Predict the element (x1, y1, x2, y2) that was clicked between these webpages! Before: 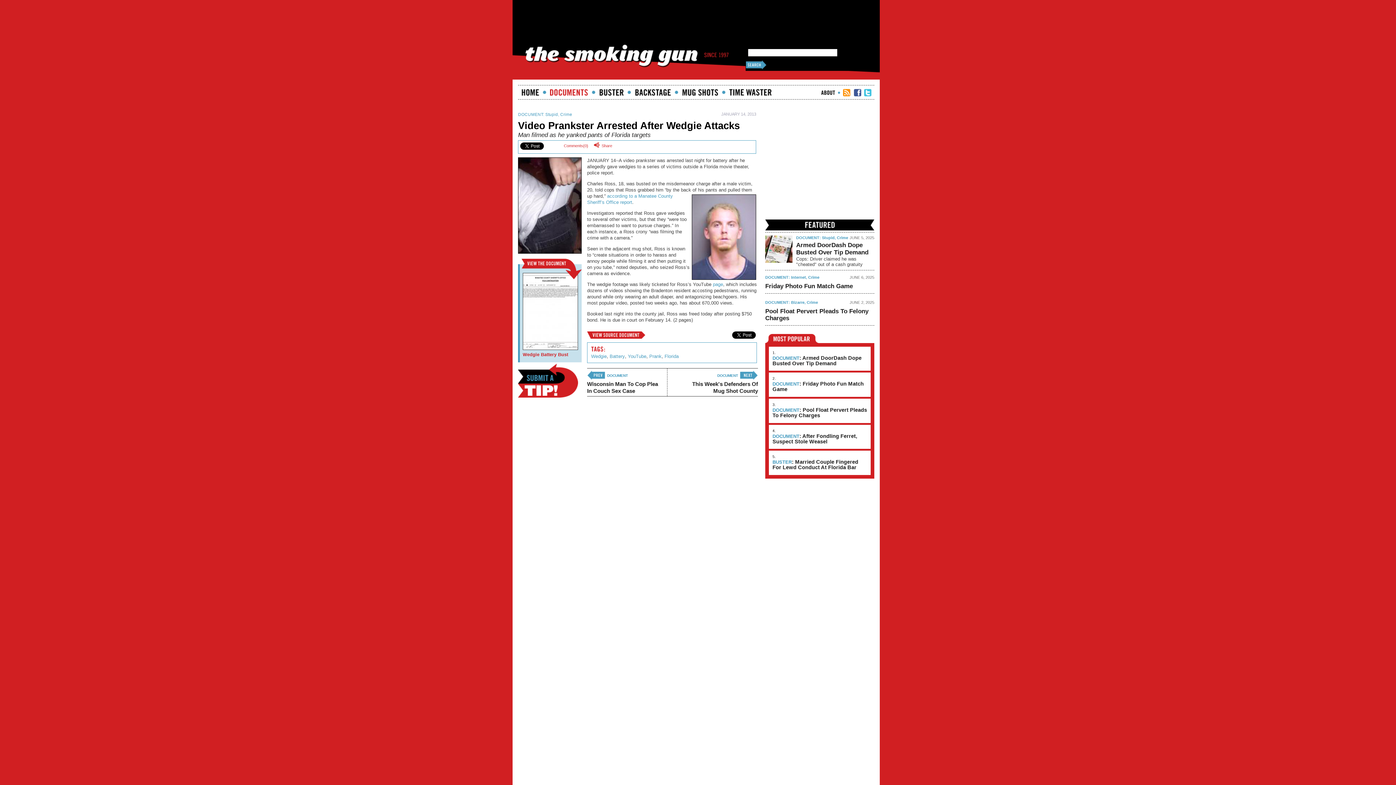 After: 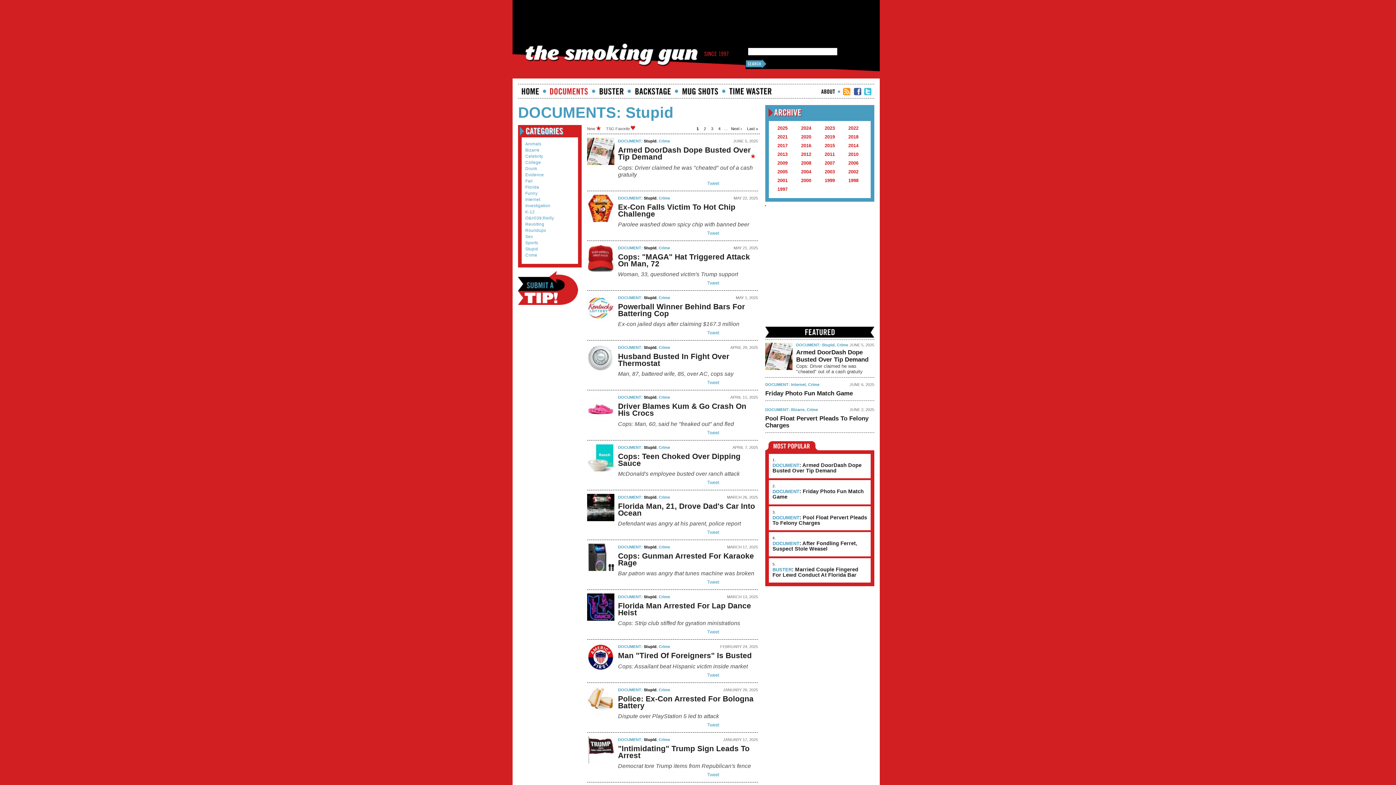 Action: bbox: (822, 235, 834, 239) label: Stupid